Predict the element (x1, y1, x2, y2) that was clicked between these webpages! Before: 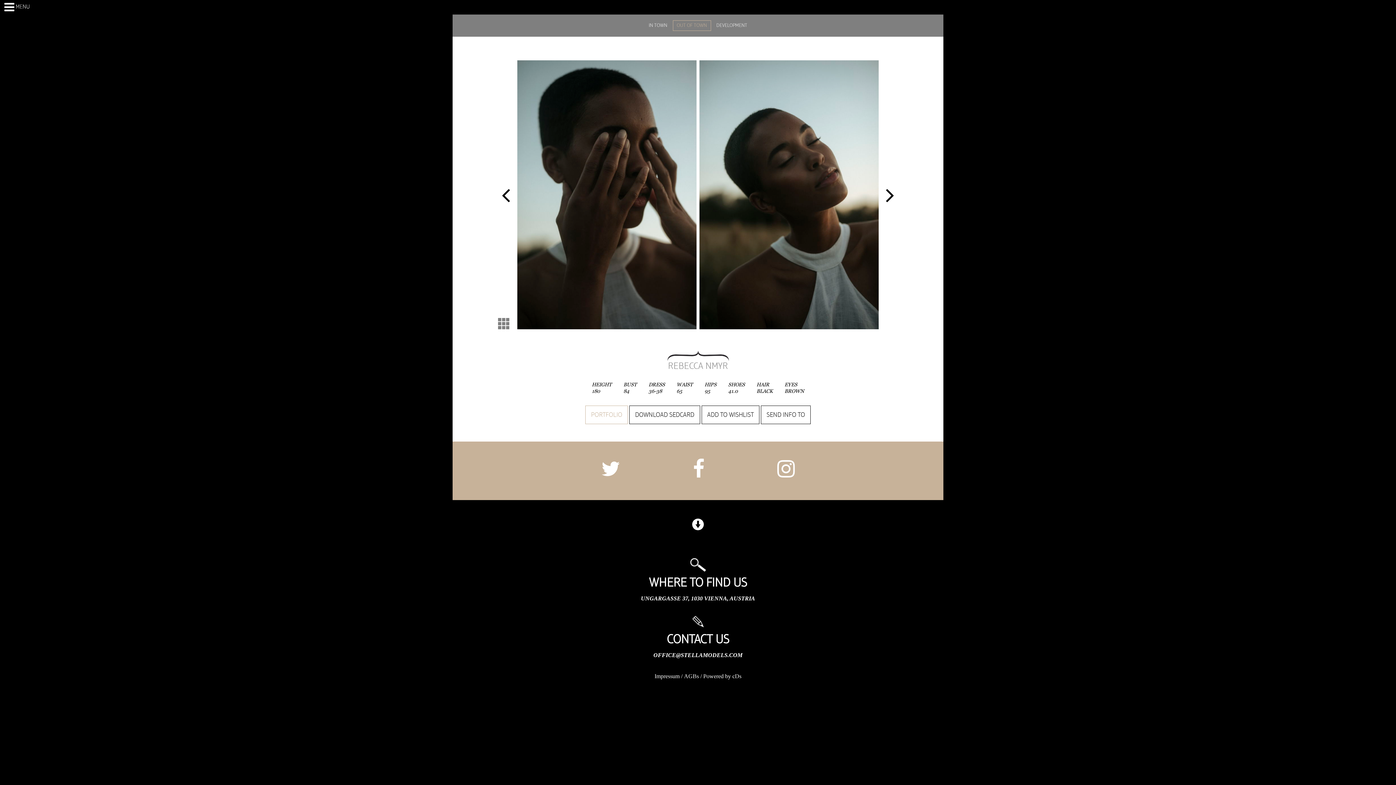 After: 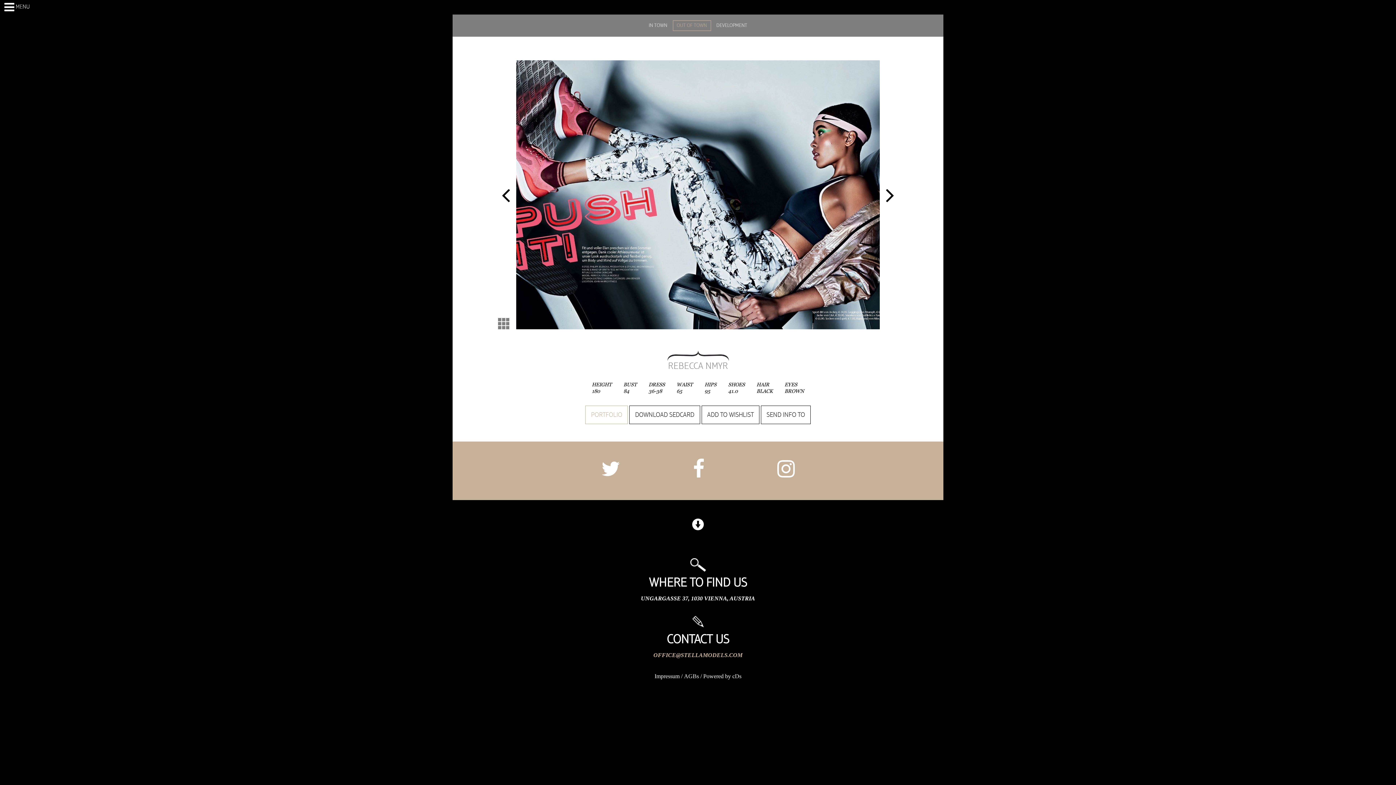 Action: bbox: (653, 652, 742, 658) label: OFFICE@STELLAMODELS.COM